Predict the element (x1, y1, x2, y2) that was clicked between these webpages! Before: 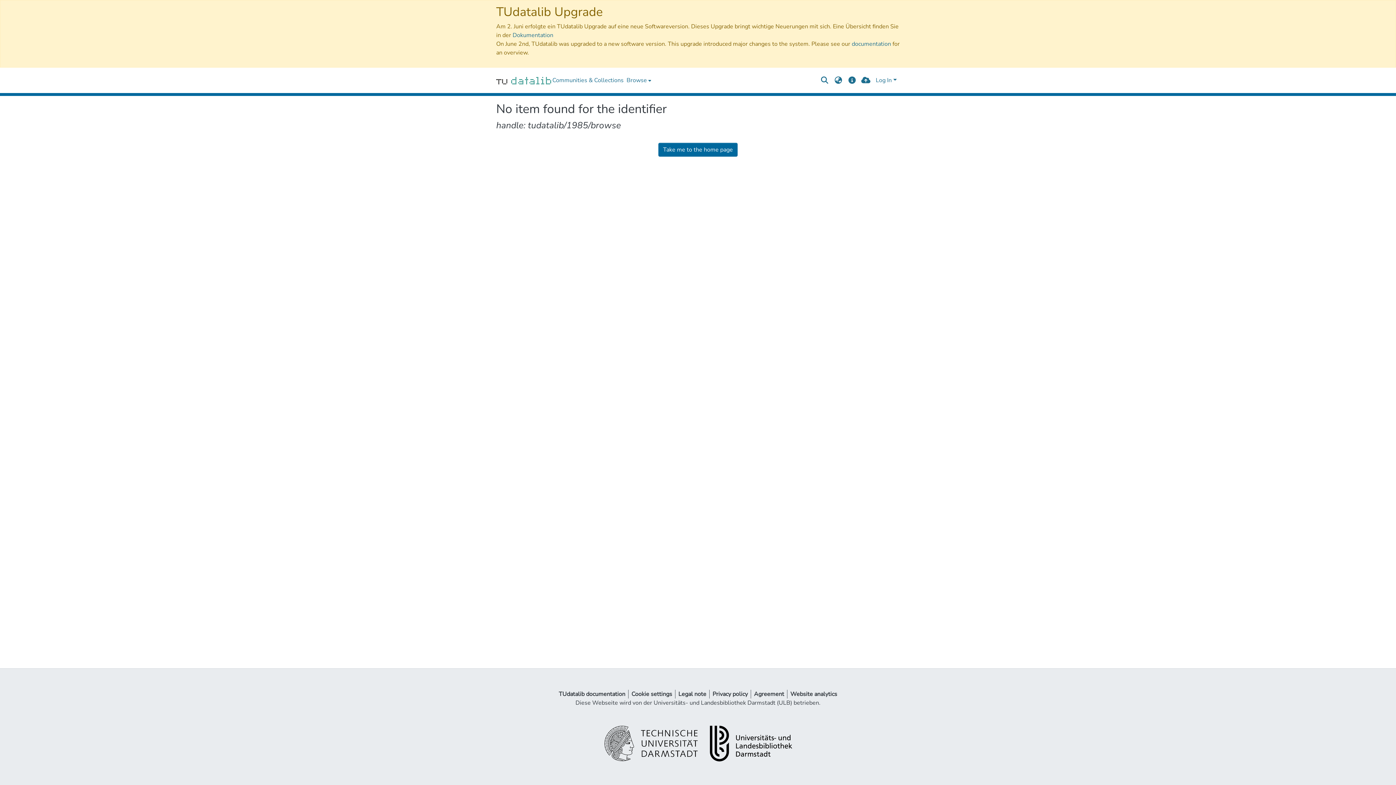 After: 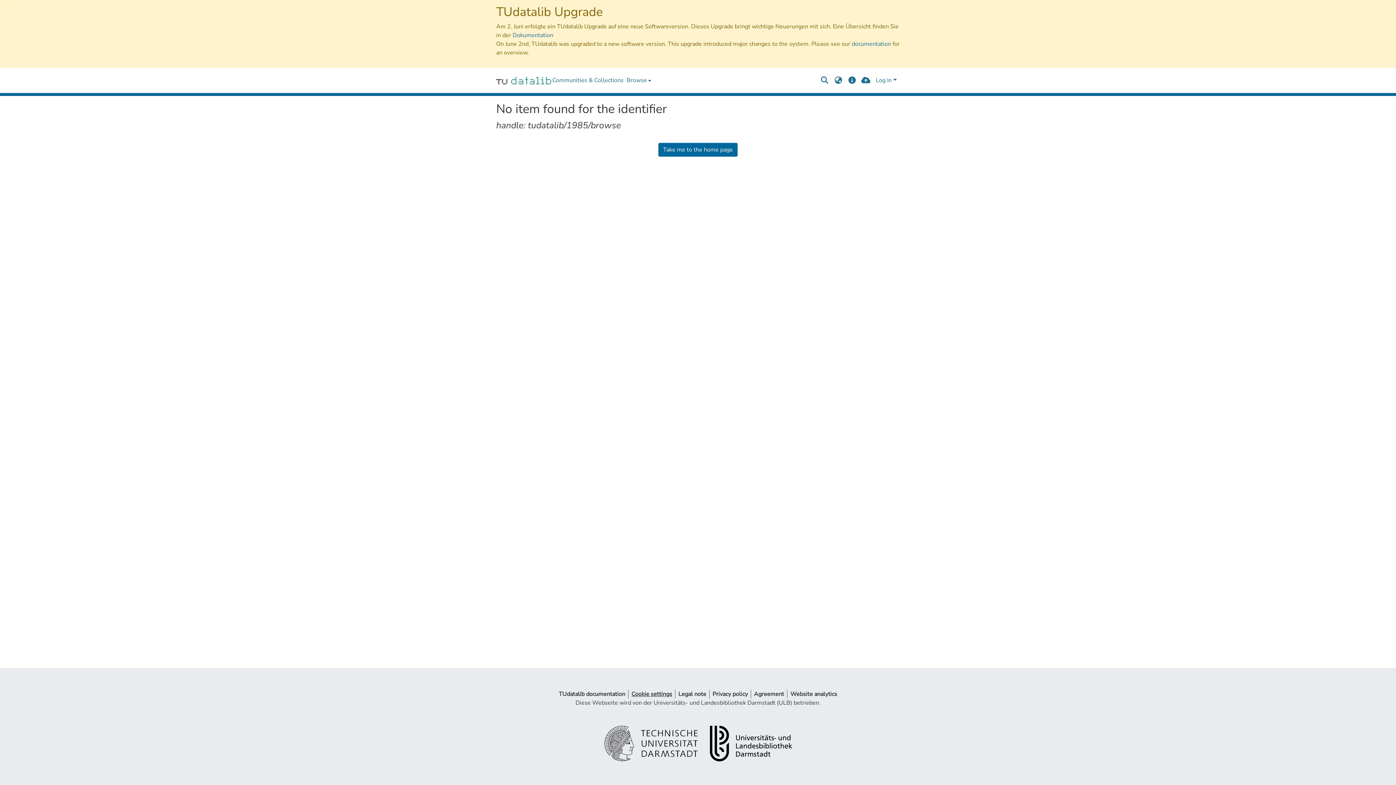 Action: bbox: (628, 690, 675, 698) label: Cookie settings